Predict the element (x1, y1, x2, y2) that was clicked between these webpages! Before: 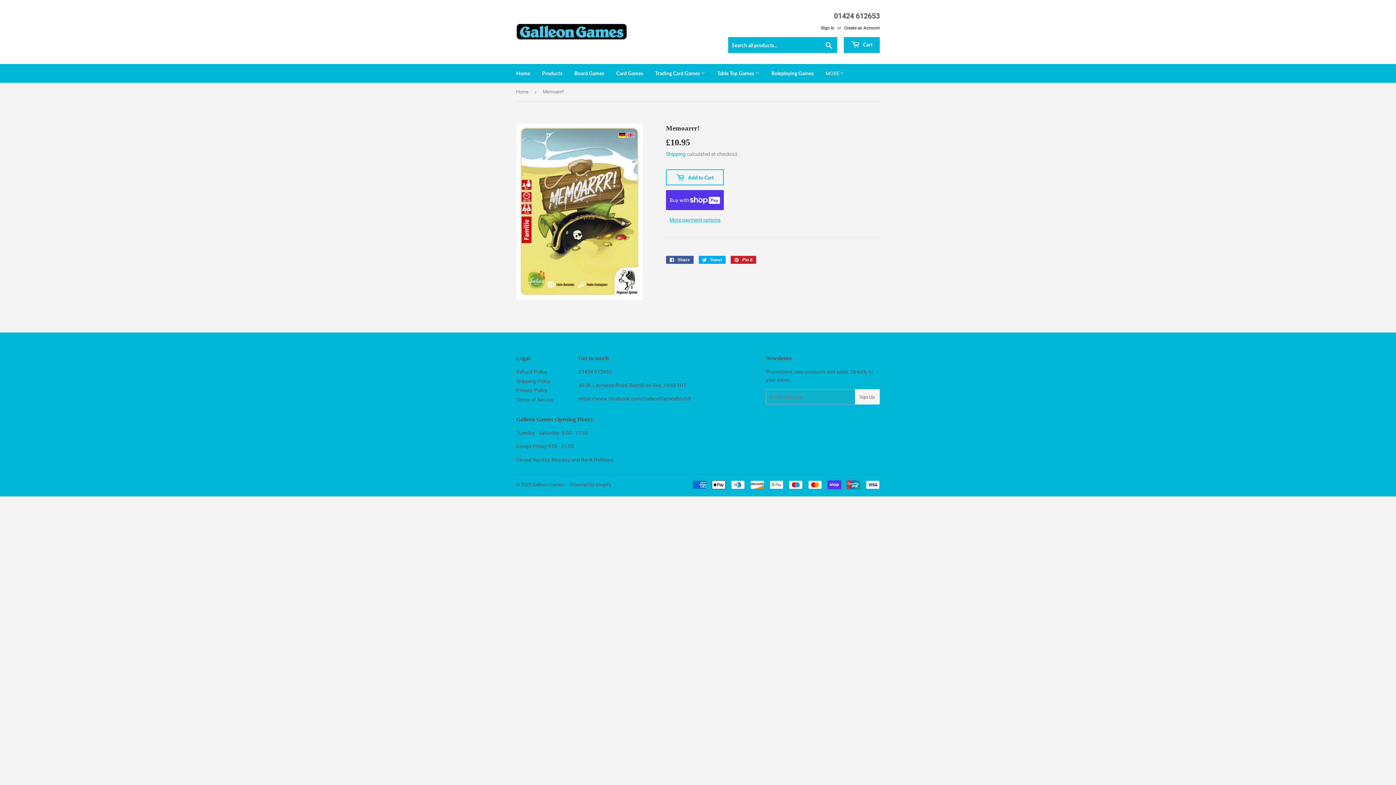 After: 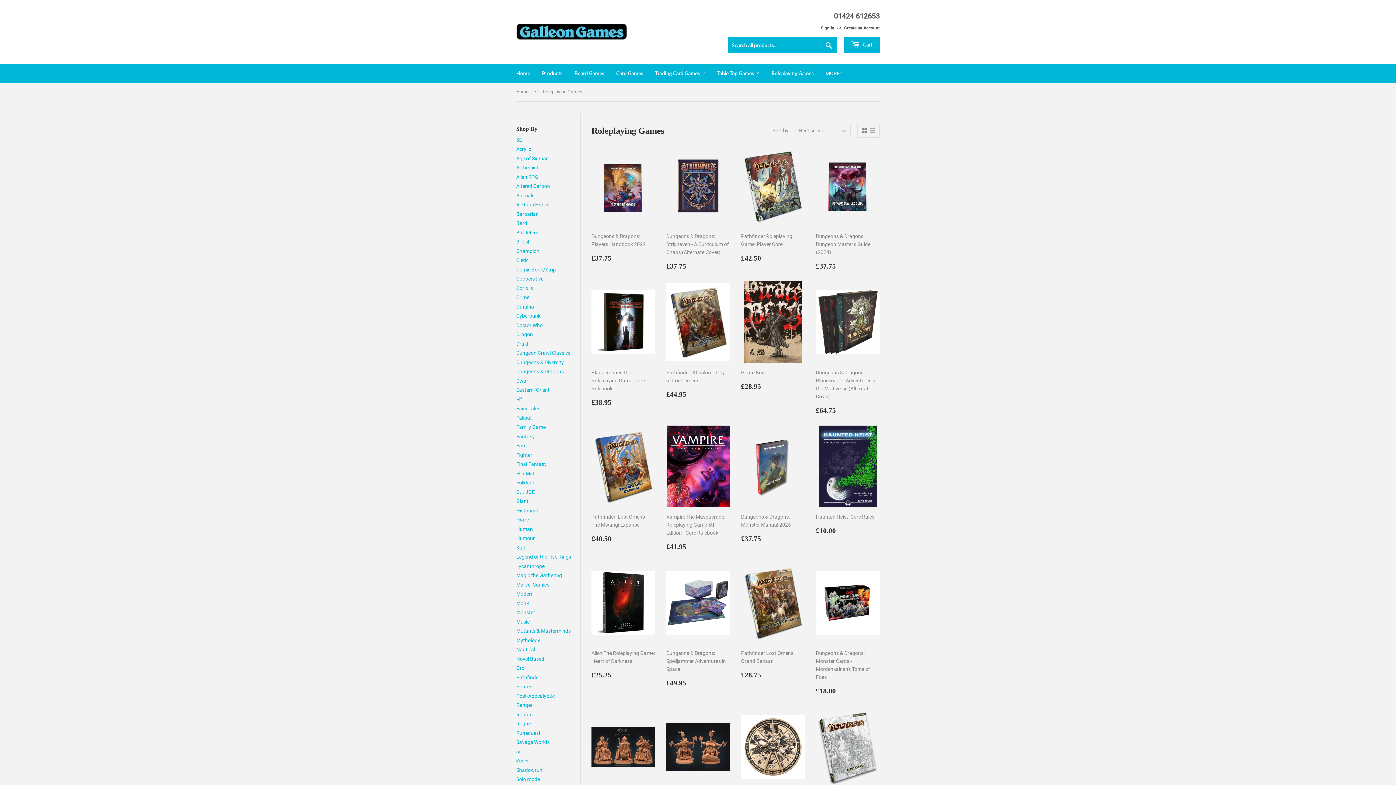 Action: bbox: (766, 64, 819, 82) label: Roleplaying Games